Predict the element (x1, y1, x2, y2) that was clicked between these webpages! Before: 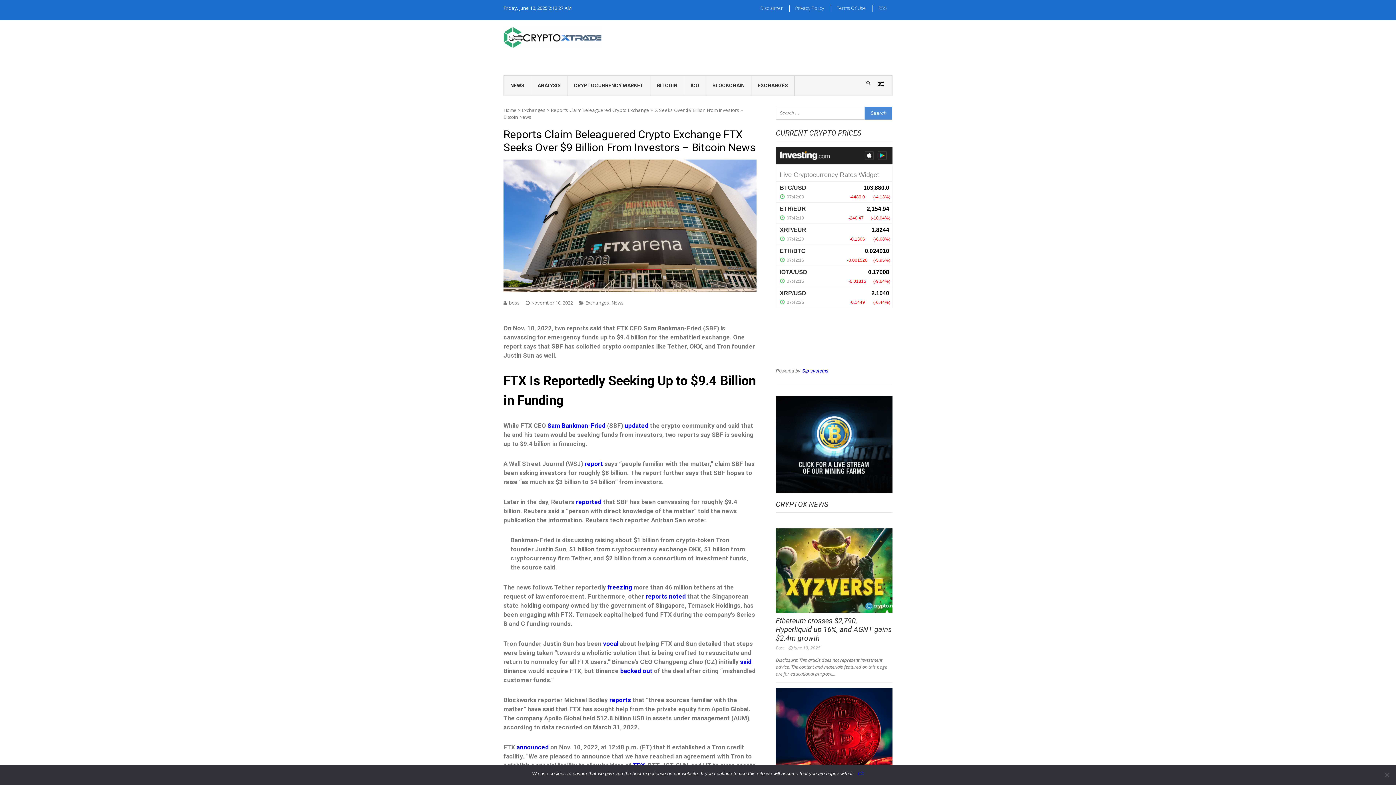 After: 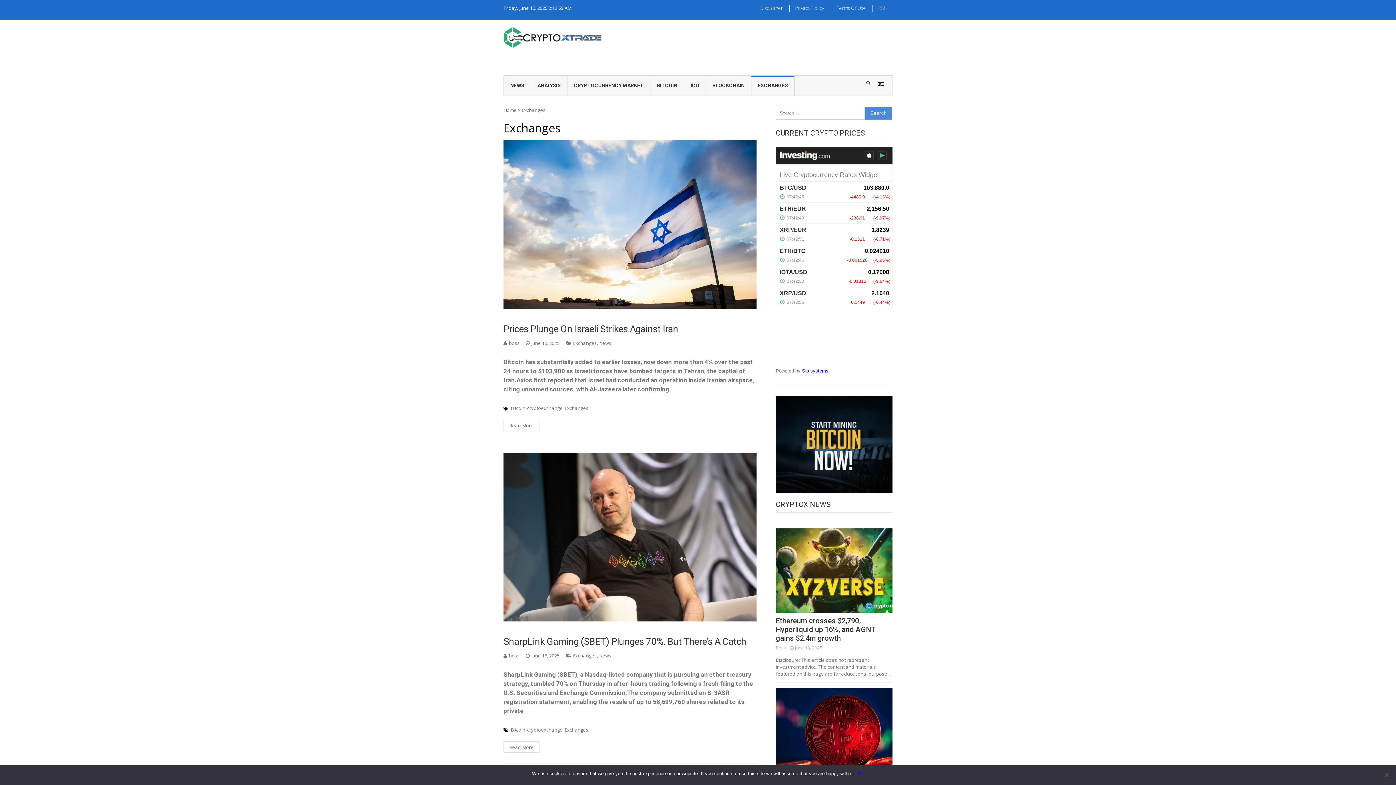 Action: label: Exchanges bbox: (585, 299, 609, 306)